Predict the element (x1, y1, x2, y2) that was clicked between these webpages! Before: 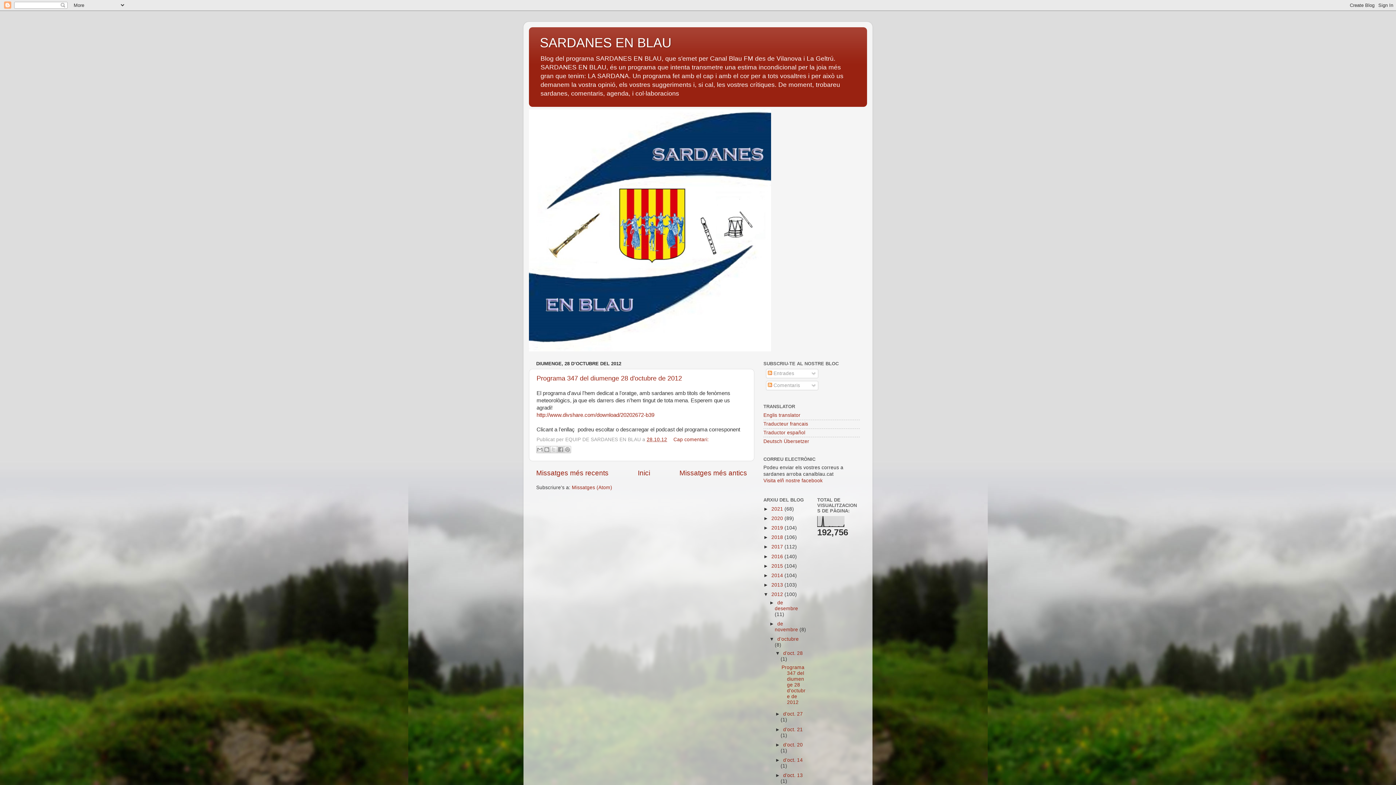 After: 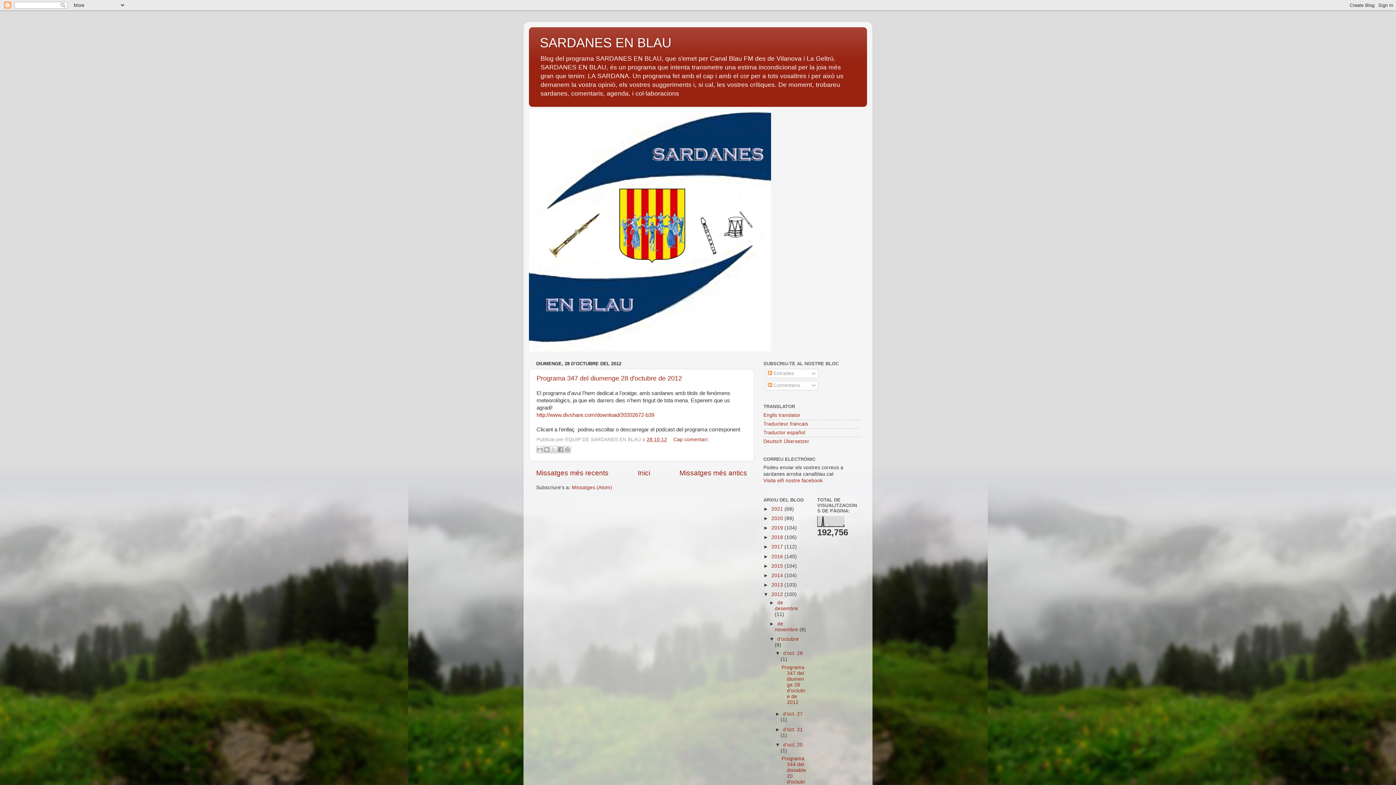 Action: label: ►   bbox: (775, 742, 783, 747)